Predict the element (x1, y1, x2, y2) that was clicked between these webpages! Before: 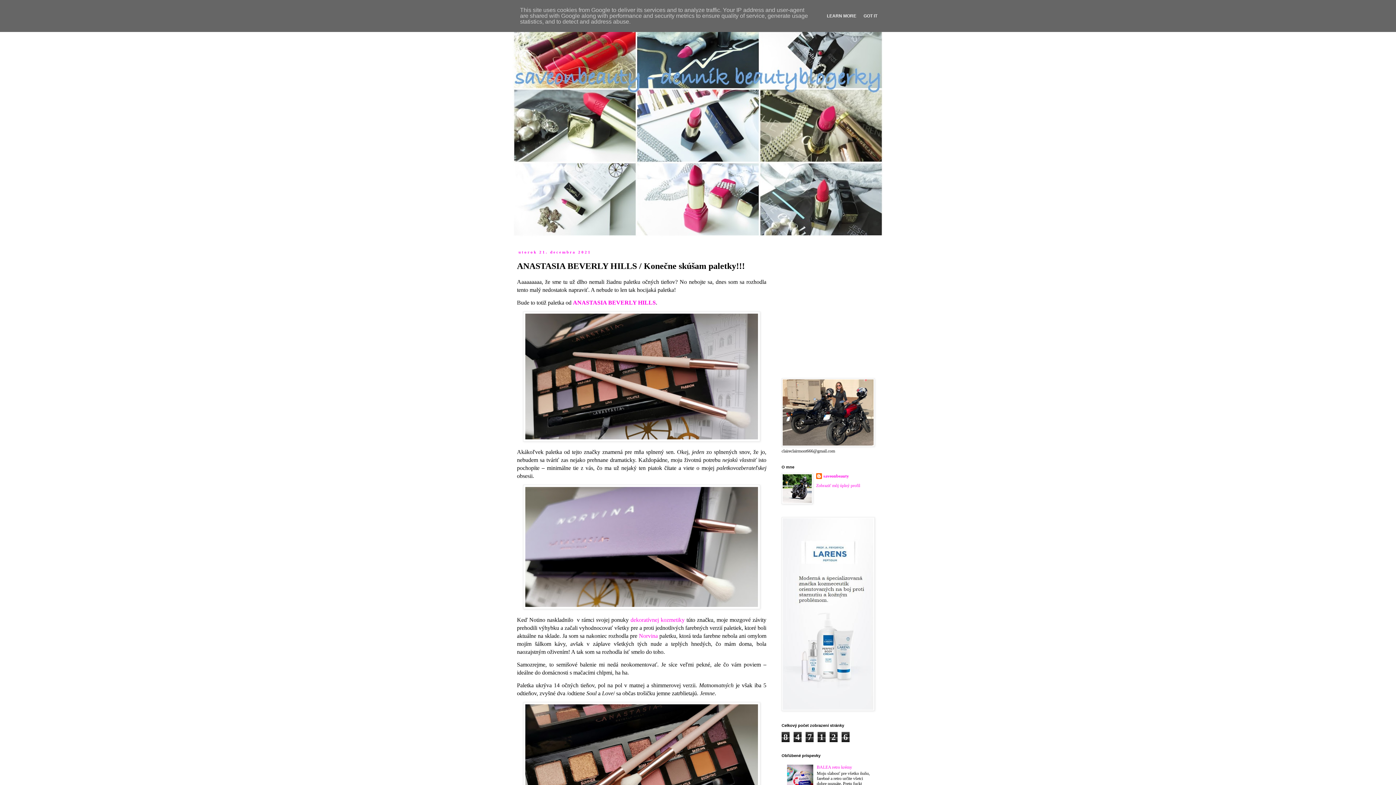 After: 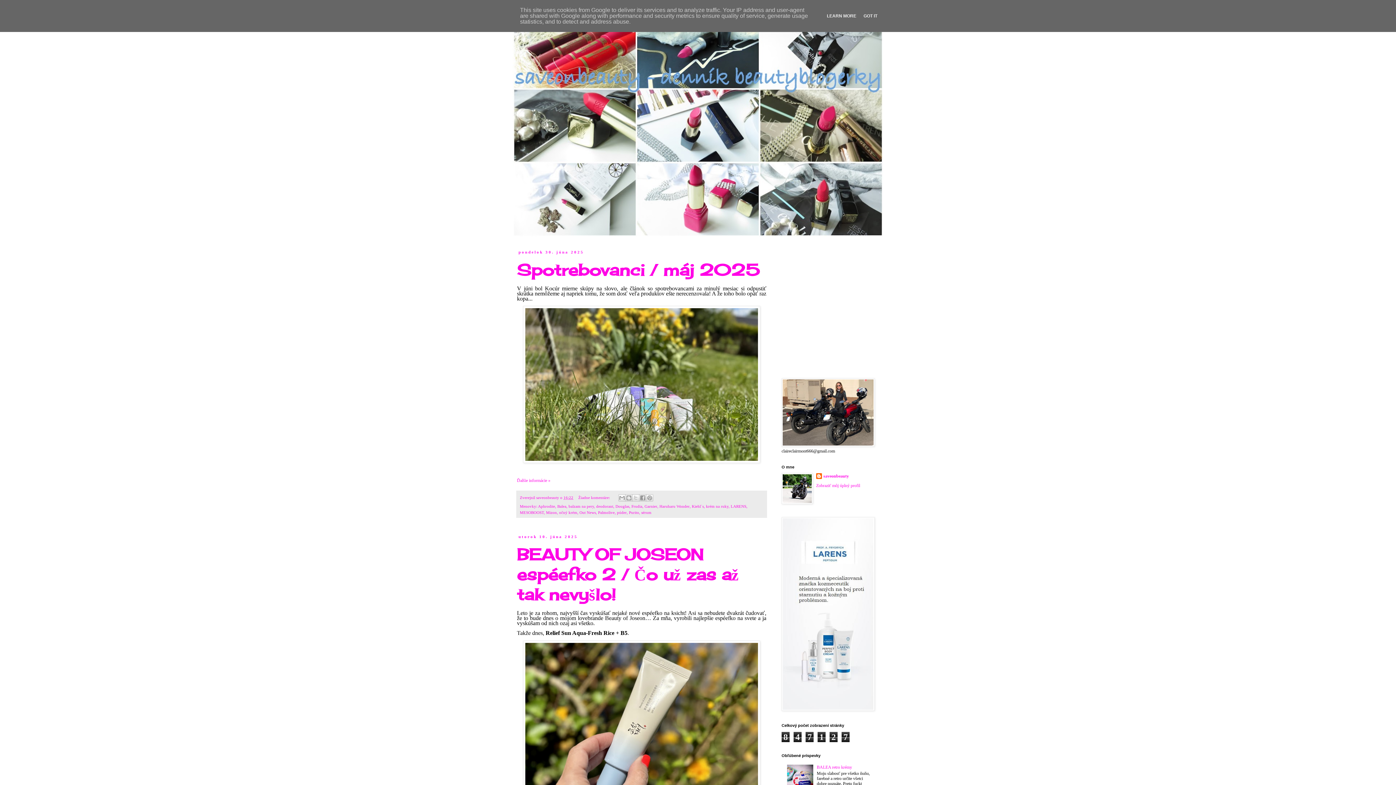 Action: bbox: (512, 14, 883, 237)